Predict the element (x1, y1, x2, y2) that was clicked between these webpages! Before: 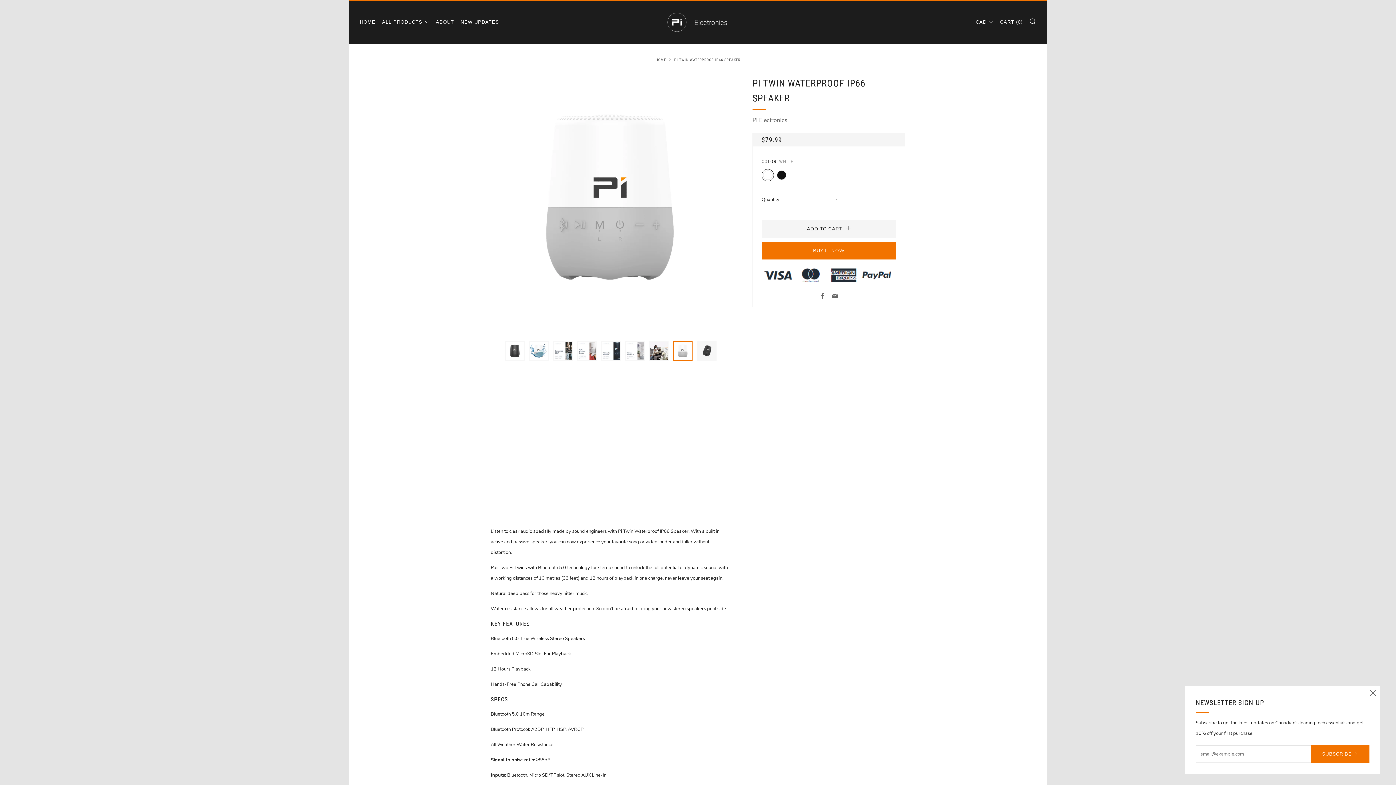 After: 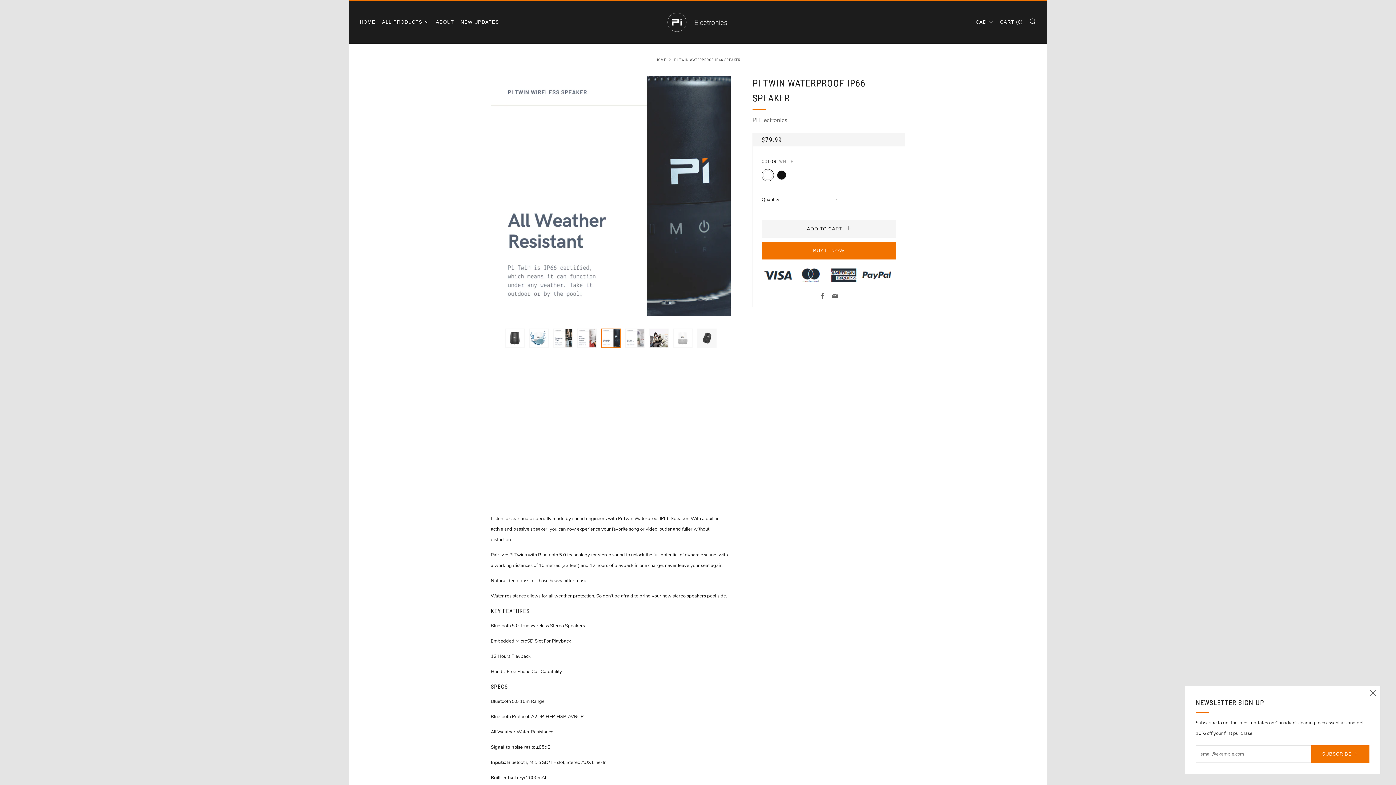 Action: bbox: (601, 341, 620, 361) label: 5 of 9